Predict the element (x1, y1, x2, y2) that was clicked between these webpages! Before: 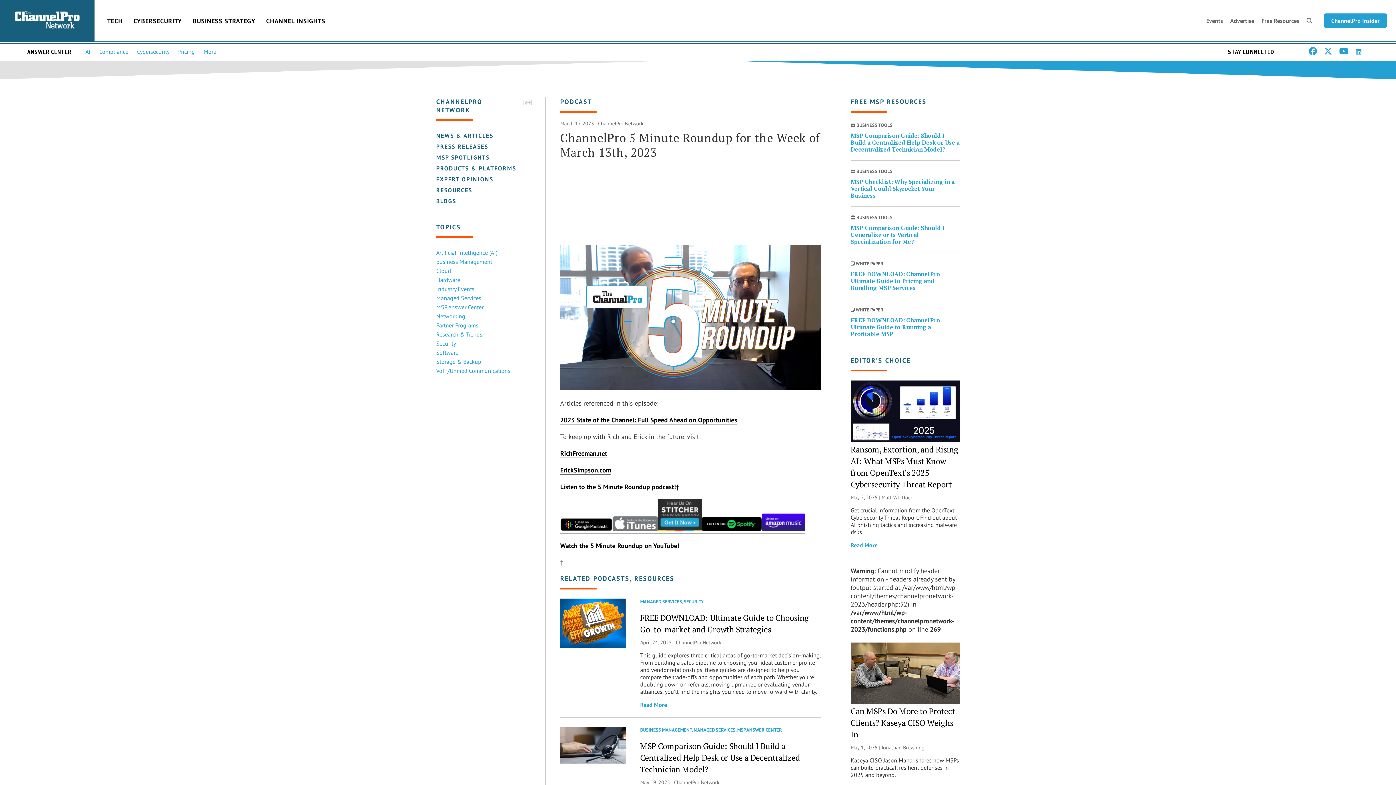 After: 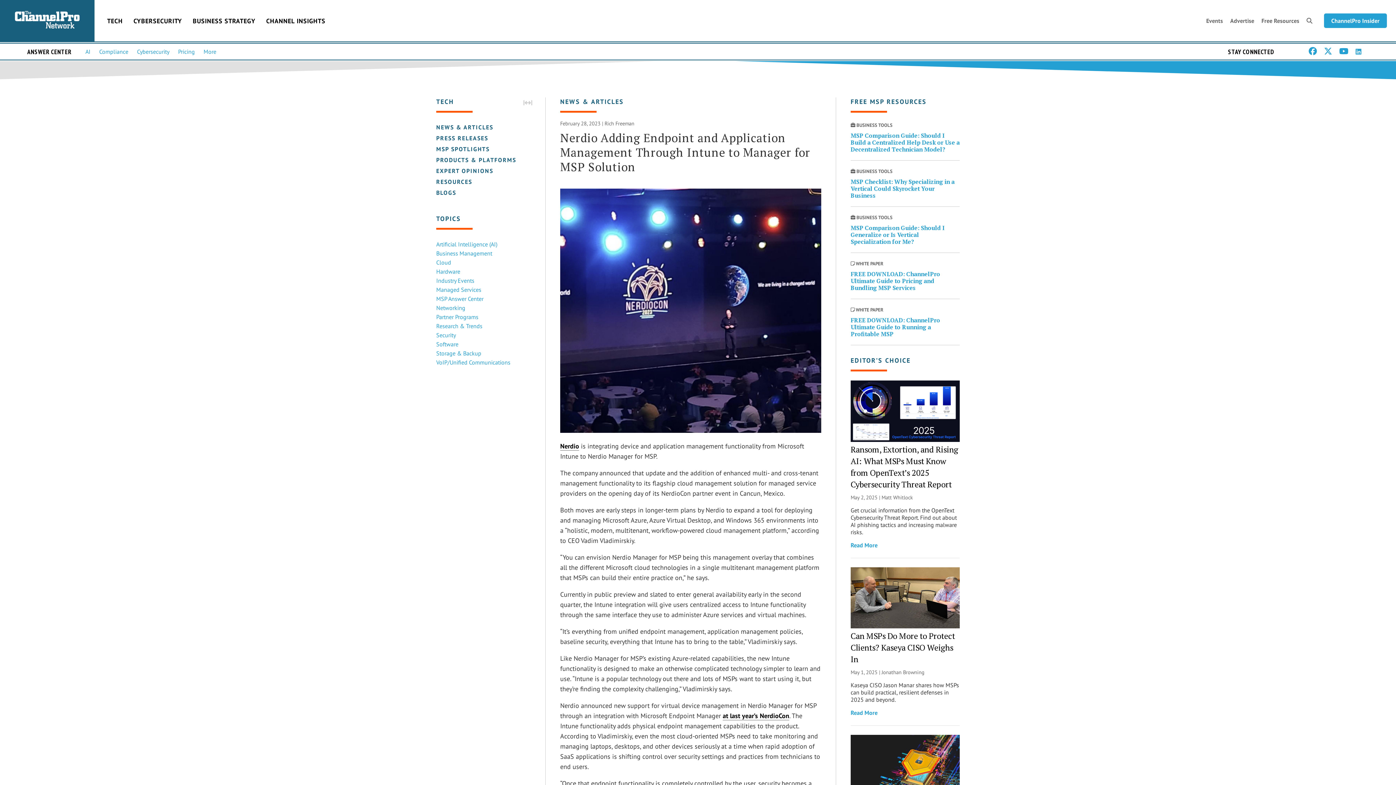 Action: bbox: (560, 482, 679, 491) label: Listen to the 5 Minute Roundup podcast!†